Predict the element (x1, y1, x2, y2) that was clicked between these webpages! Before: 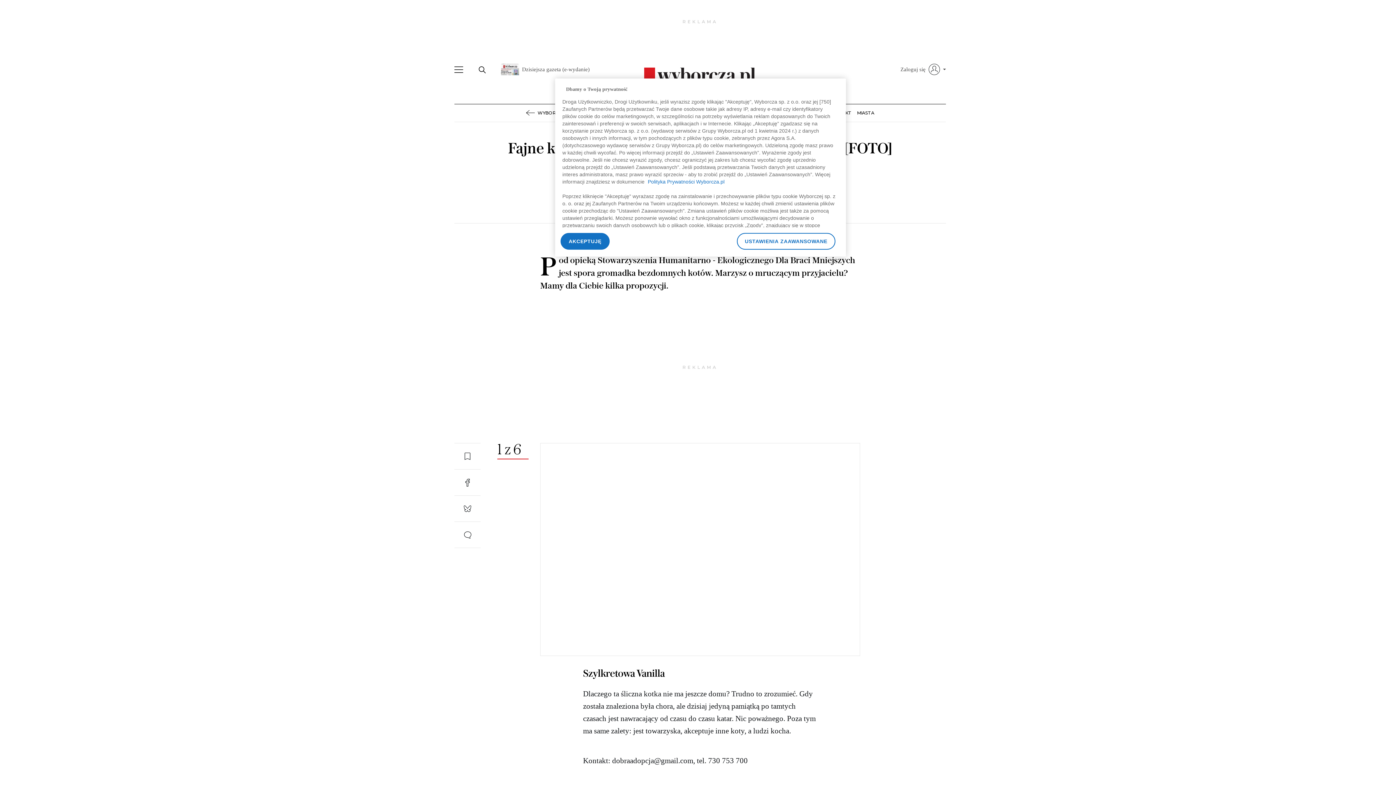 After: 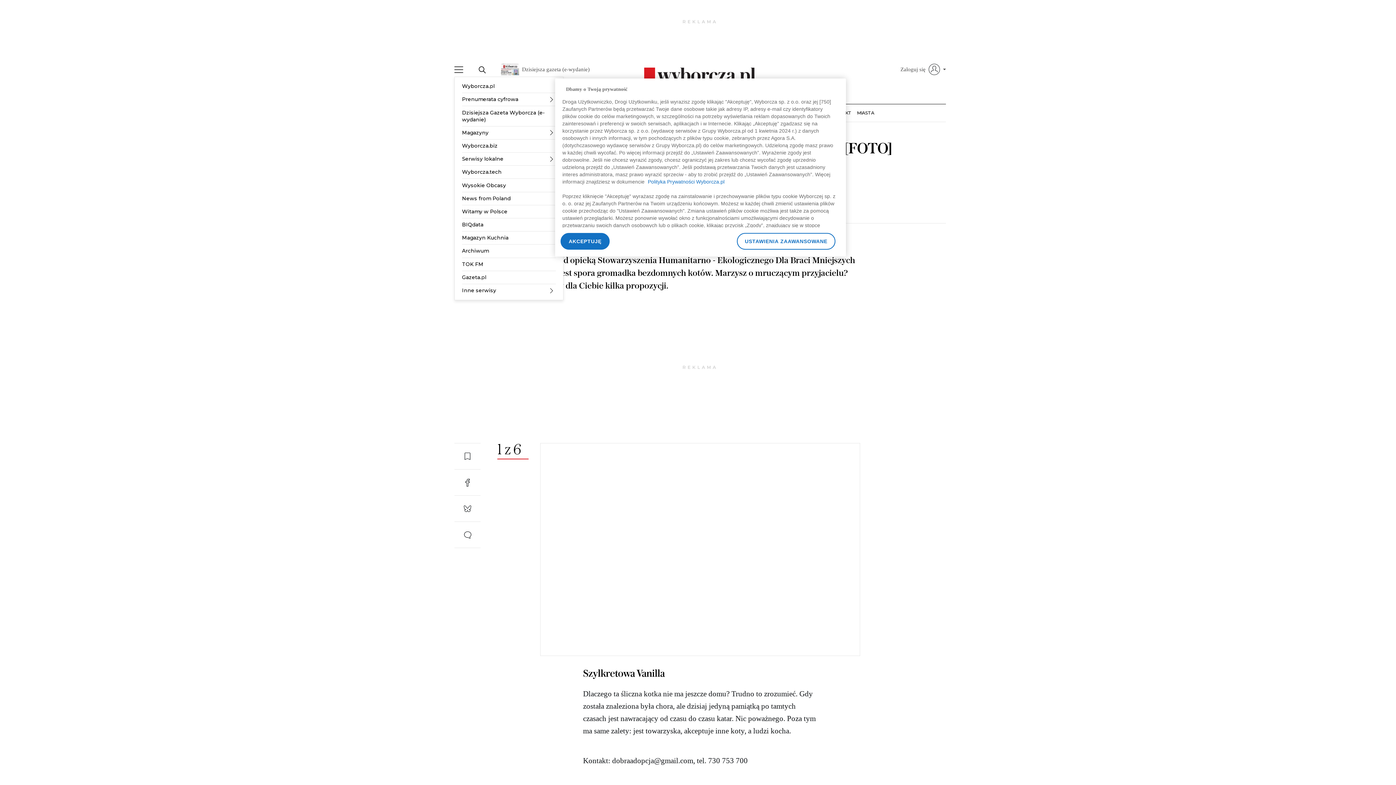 Action: bbox: (454, 60, 463, 78)